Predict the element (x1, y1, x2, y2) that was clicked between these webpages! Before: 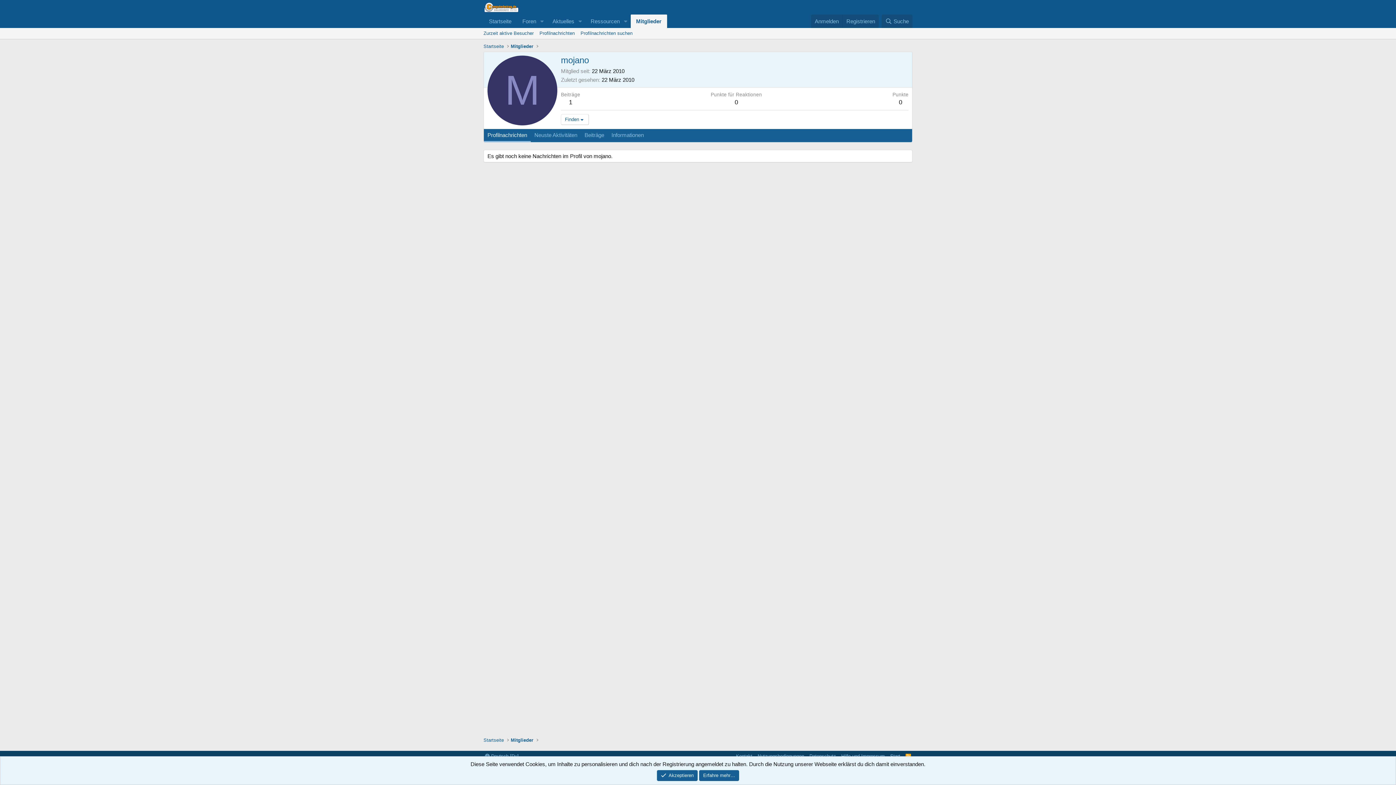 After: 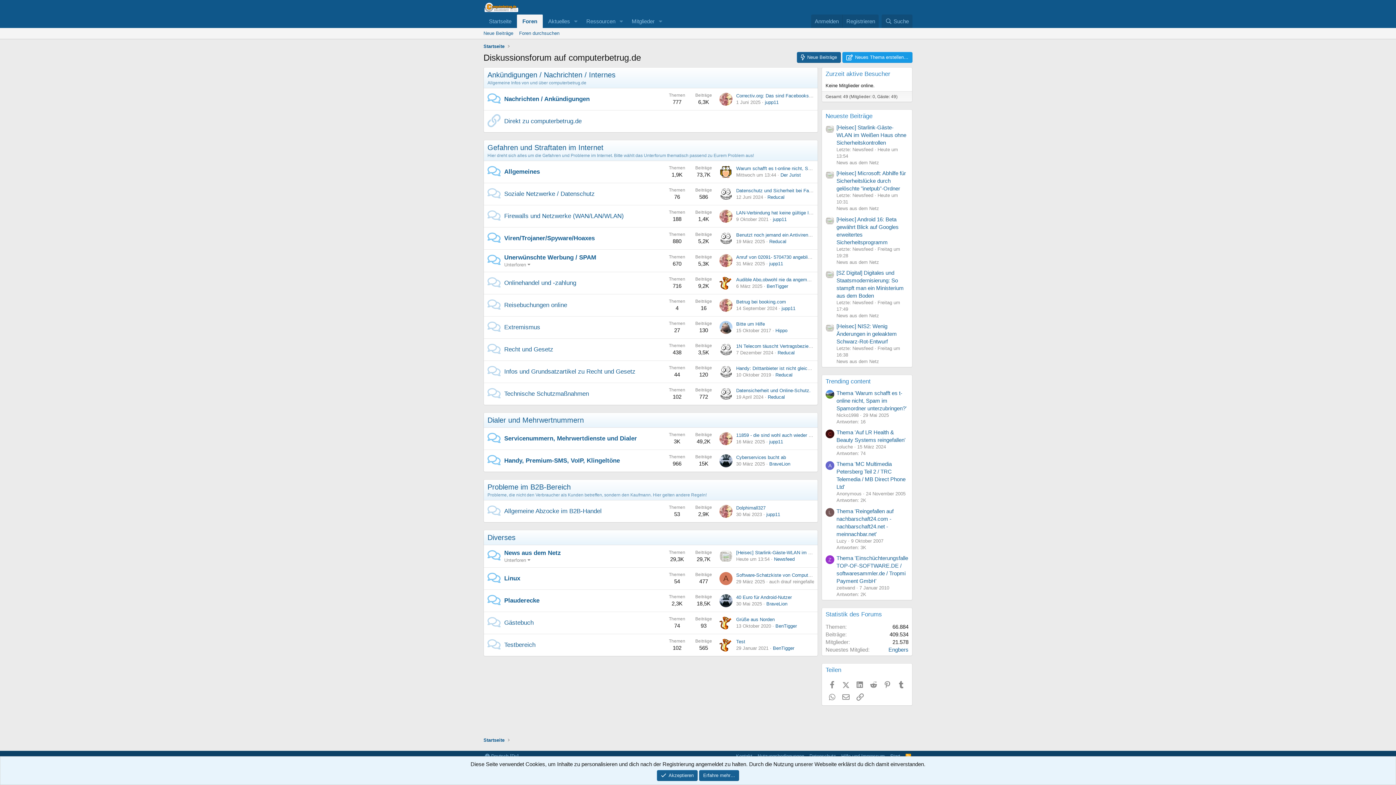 Action: bbox: (483, 14, 517, 27) label: Startseite